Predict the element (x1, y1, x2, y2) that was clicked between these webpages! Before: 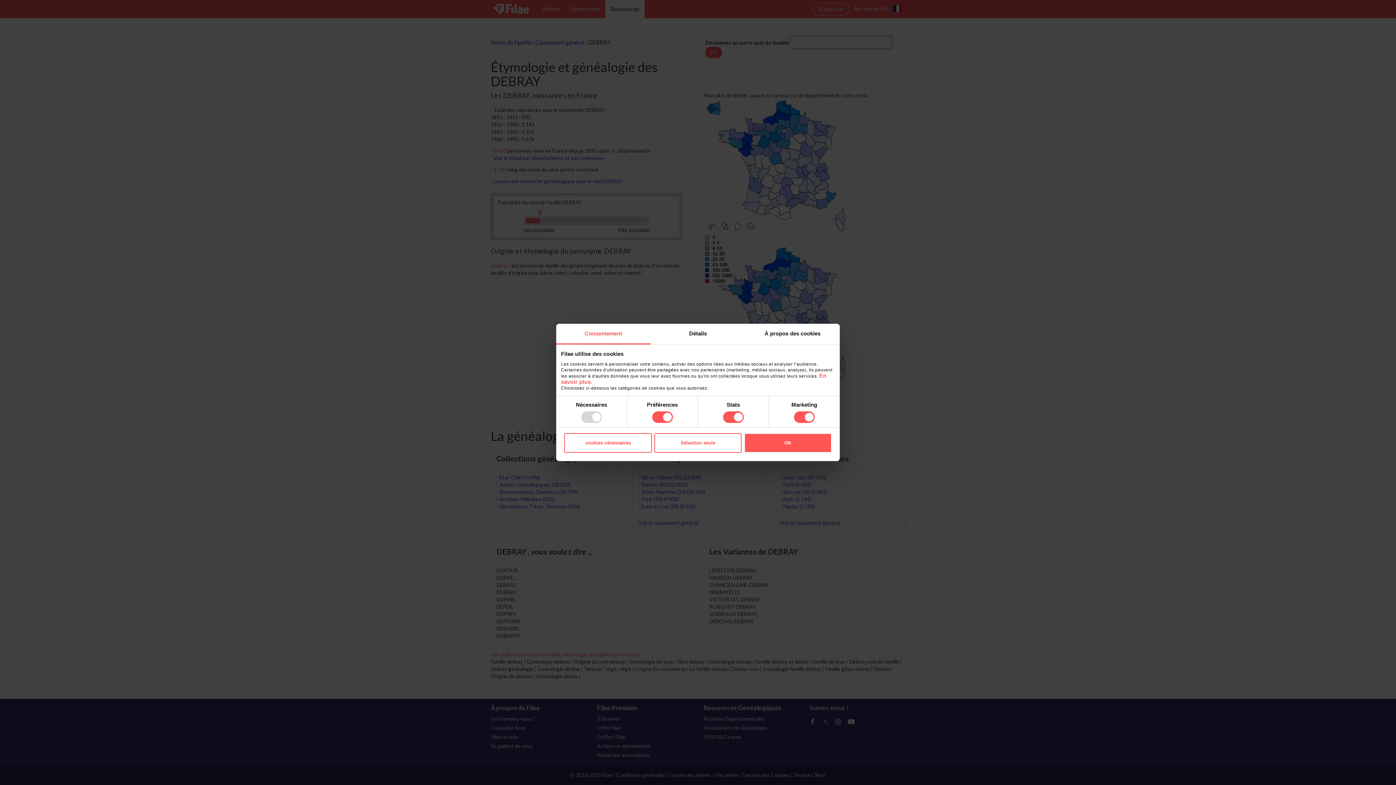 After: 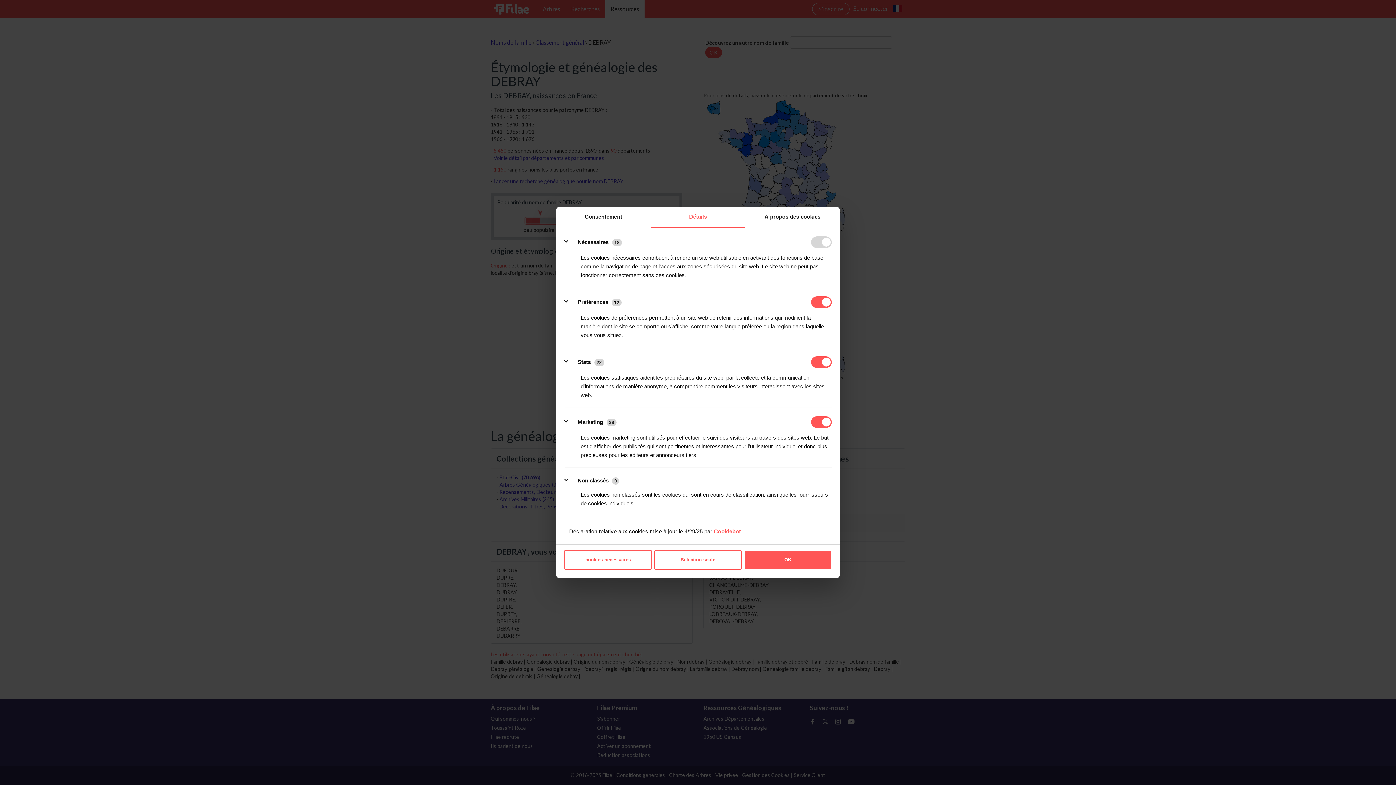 Action: bbox: (650, 323, 745, 344) label: Détails